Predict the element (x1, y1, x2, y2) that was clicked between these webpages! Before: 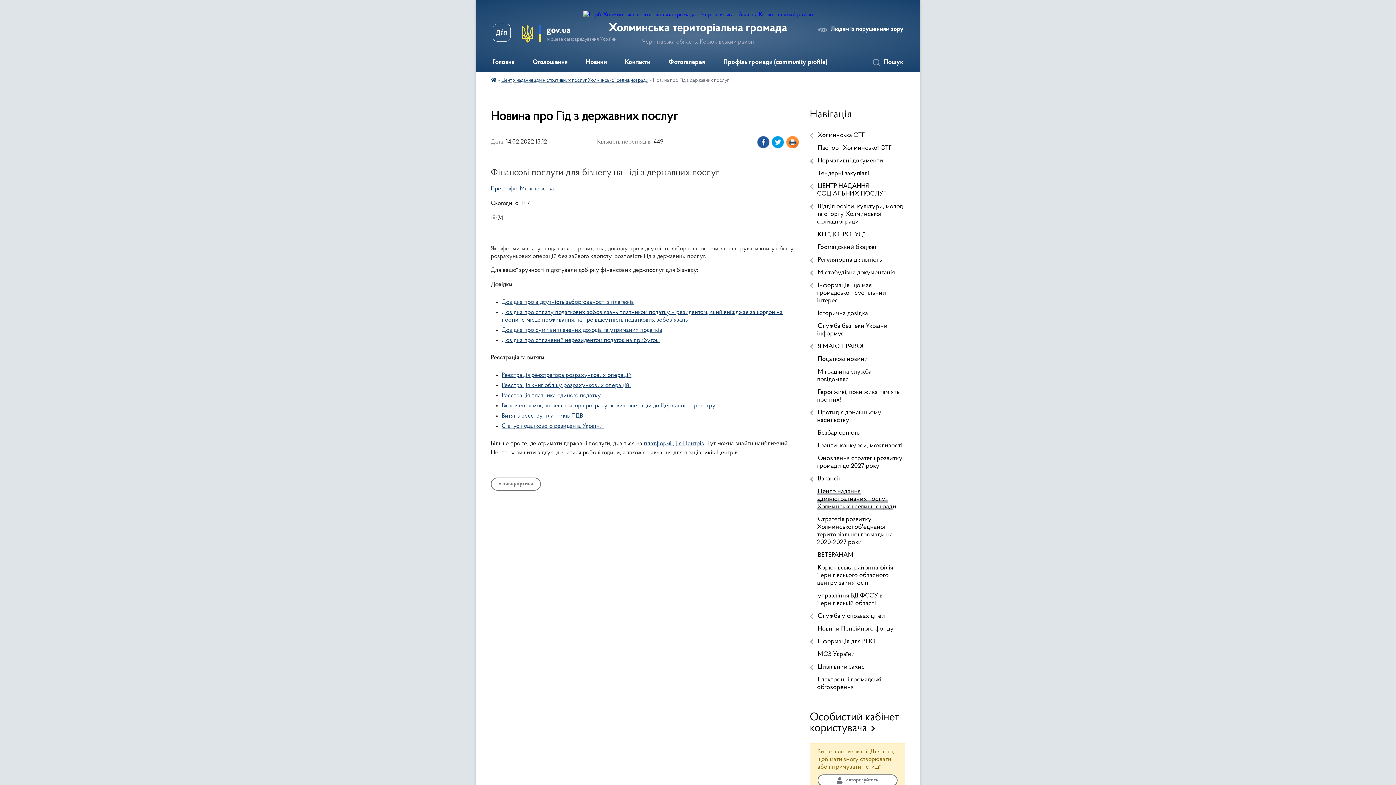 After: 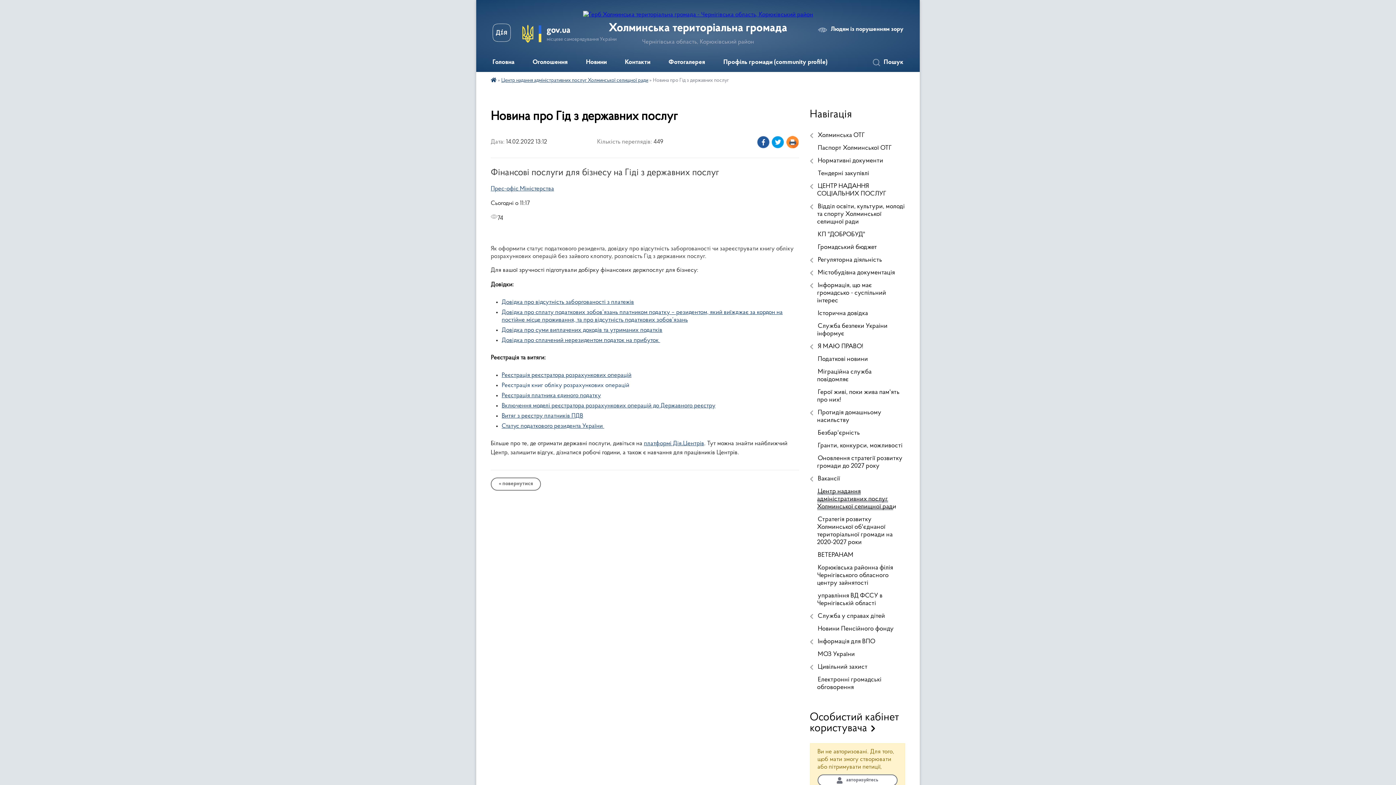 Action: bbox: (501, 382, 630, 388) label: Реєстрація книг обліку розрахункових операцій 